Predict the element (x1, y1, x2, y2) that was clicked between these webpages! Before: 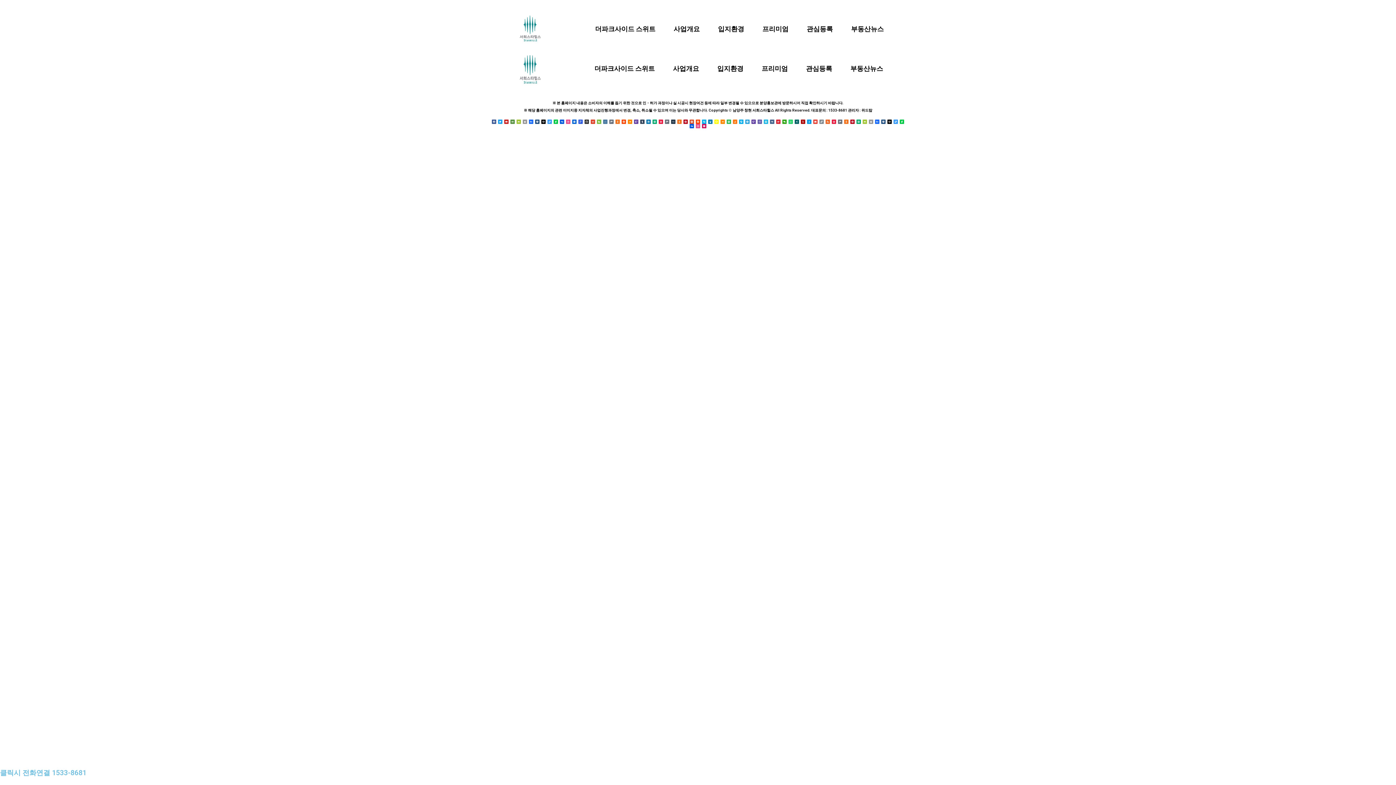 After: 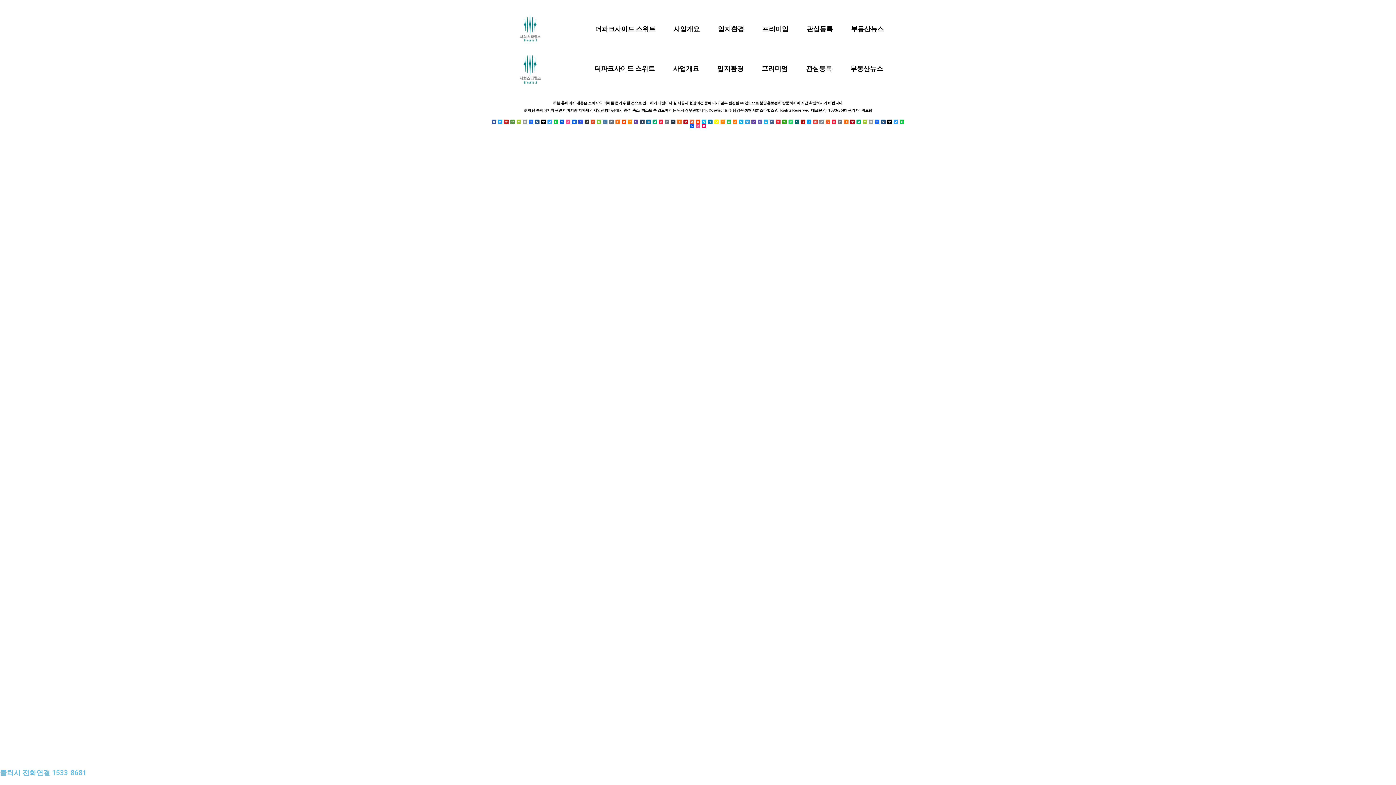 Action: label: Product-hunt bbox: (689, 119, 694, 124)